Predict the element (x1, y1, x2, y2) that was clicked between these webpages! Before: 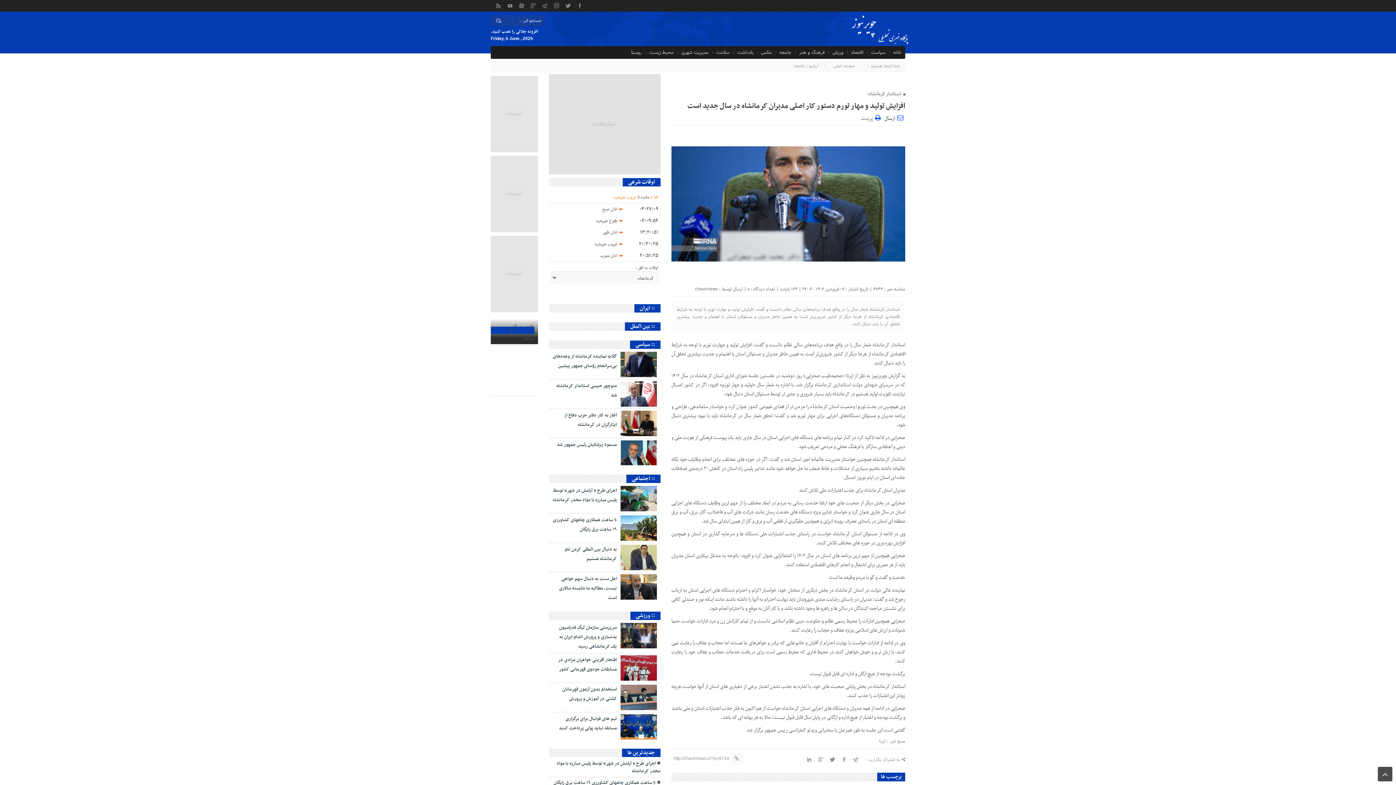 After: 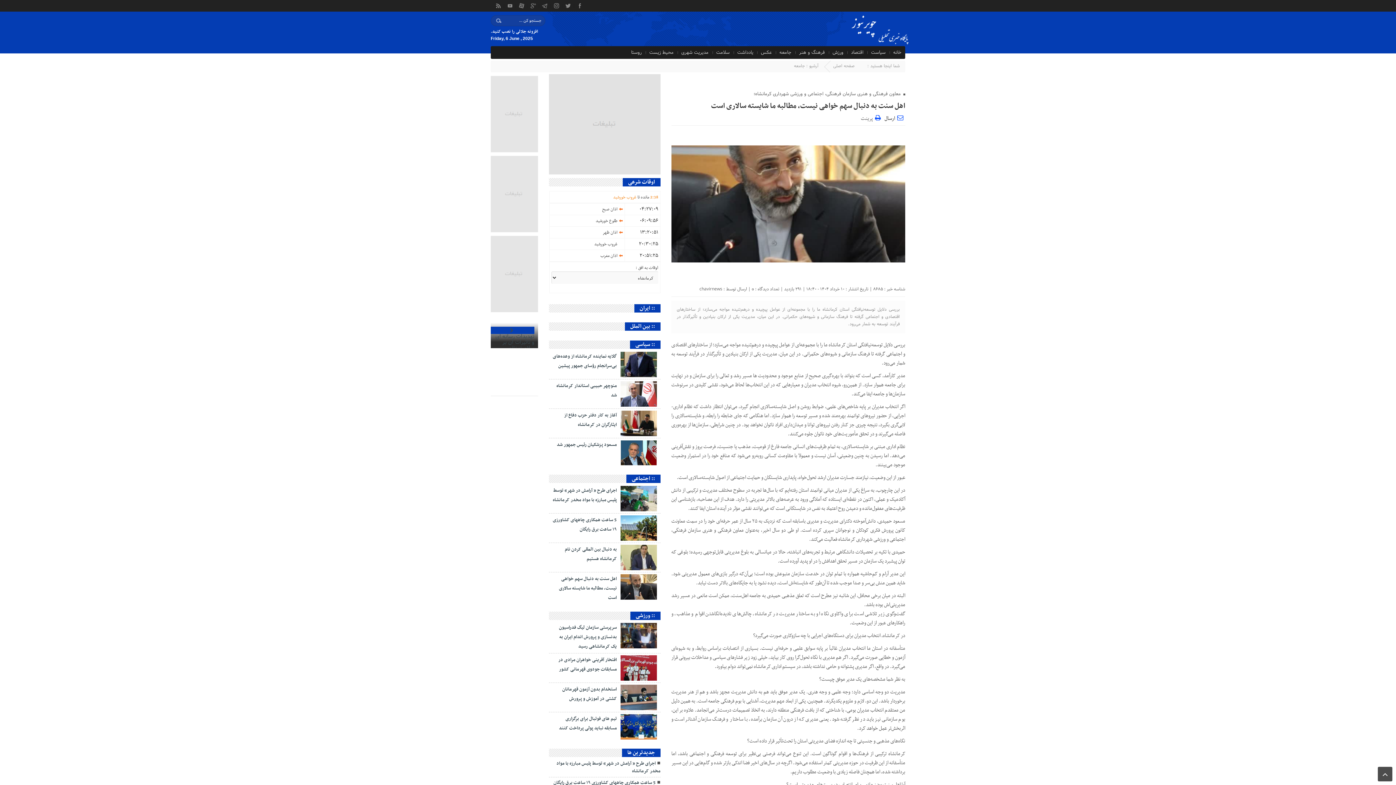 Action: bbox: (620, 574, 656, 599)